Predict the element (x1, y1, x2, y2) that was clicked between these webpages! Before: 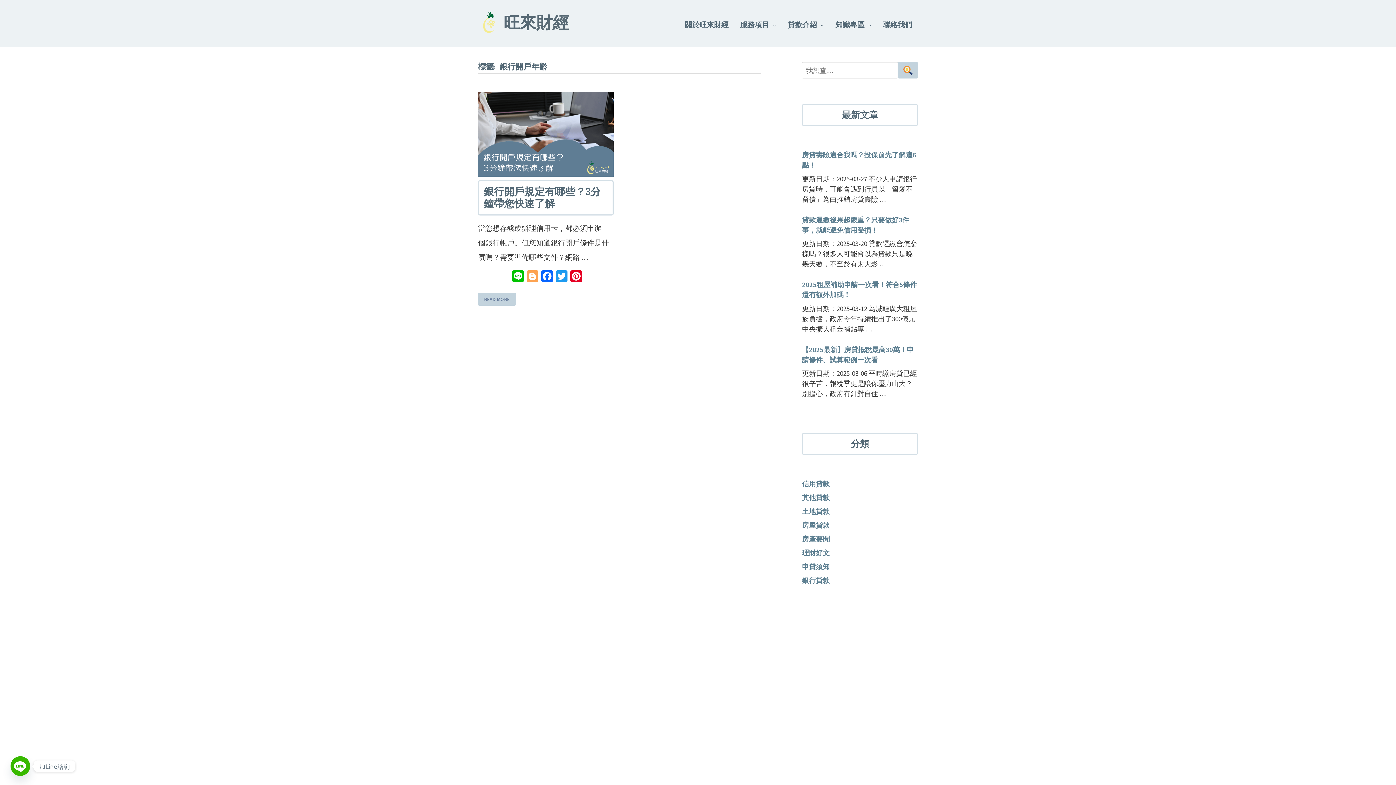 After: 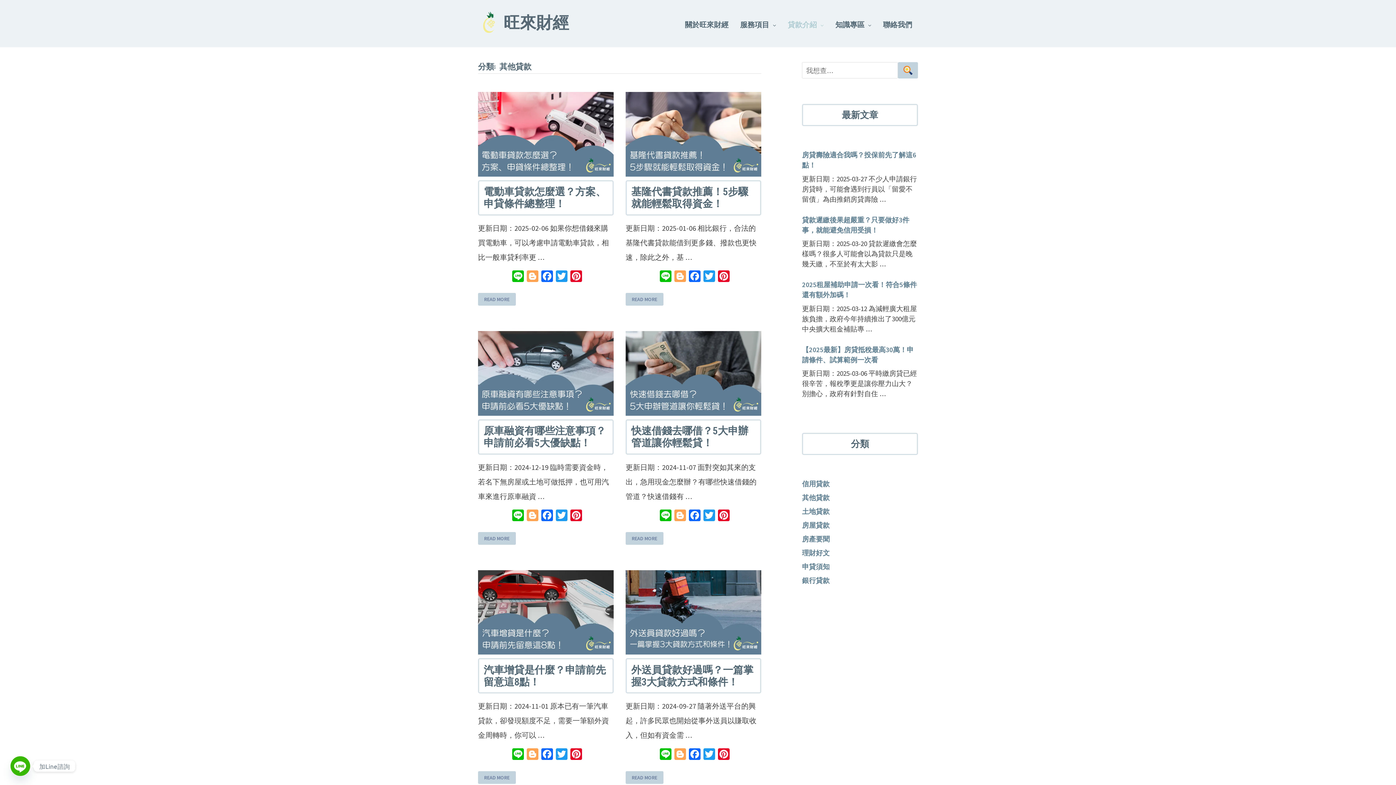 Action: label: 其他貸款 bbox: (802, 493, 829, 502)